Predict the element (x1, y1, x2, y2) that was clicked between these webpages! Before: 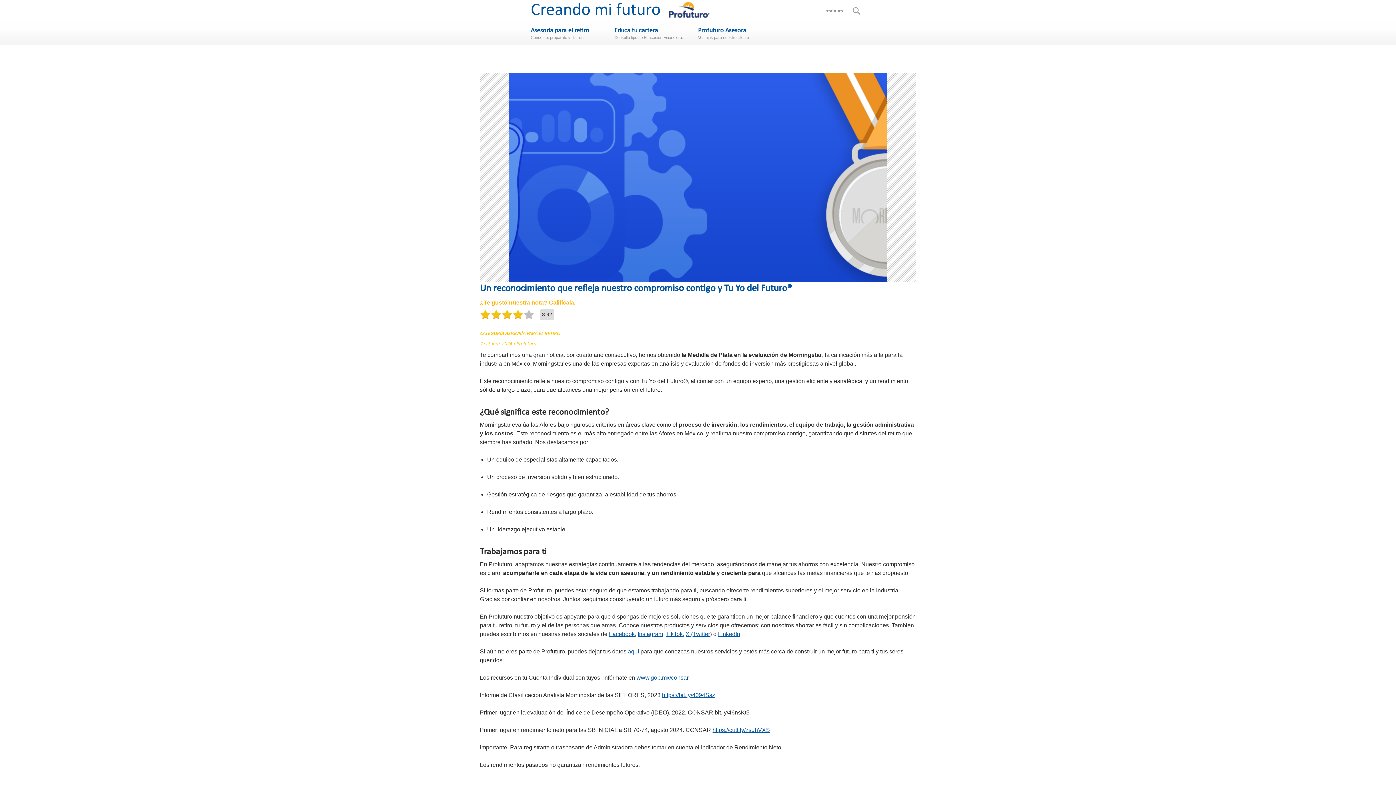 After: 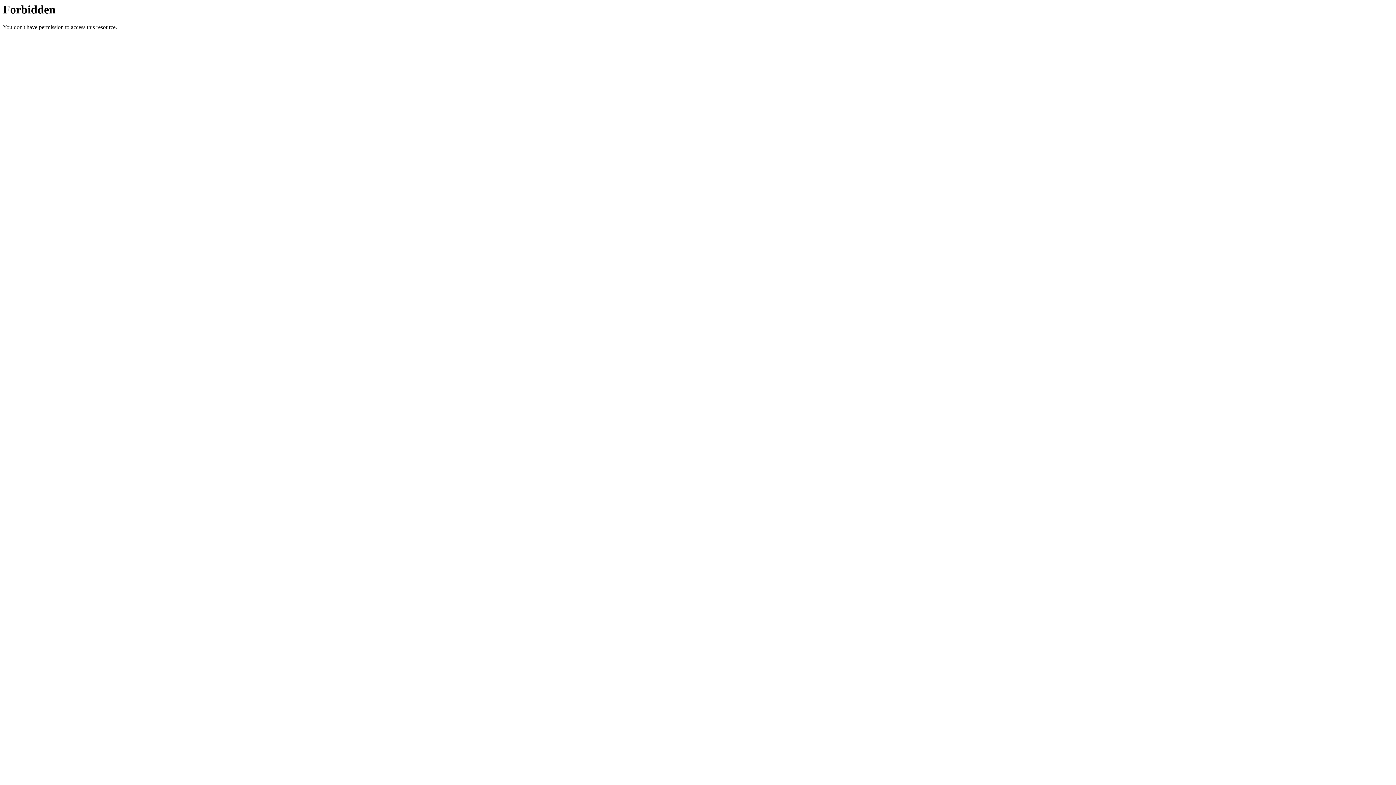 Action: label: Profuturo Asesora bbox: (698, 26, 746, 34)